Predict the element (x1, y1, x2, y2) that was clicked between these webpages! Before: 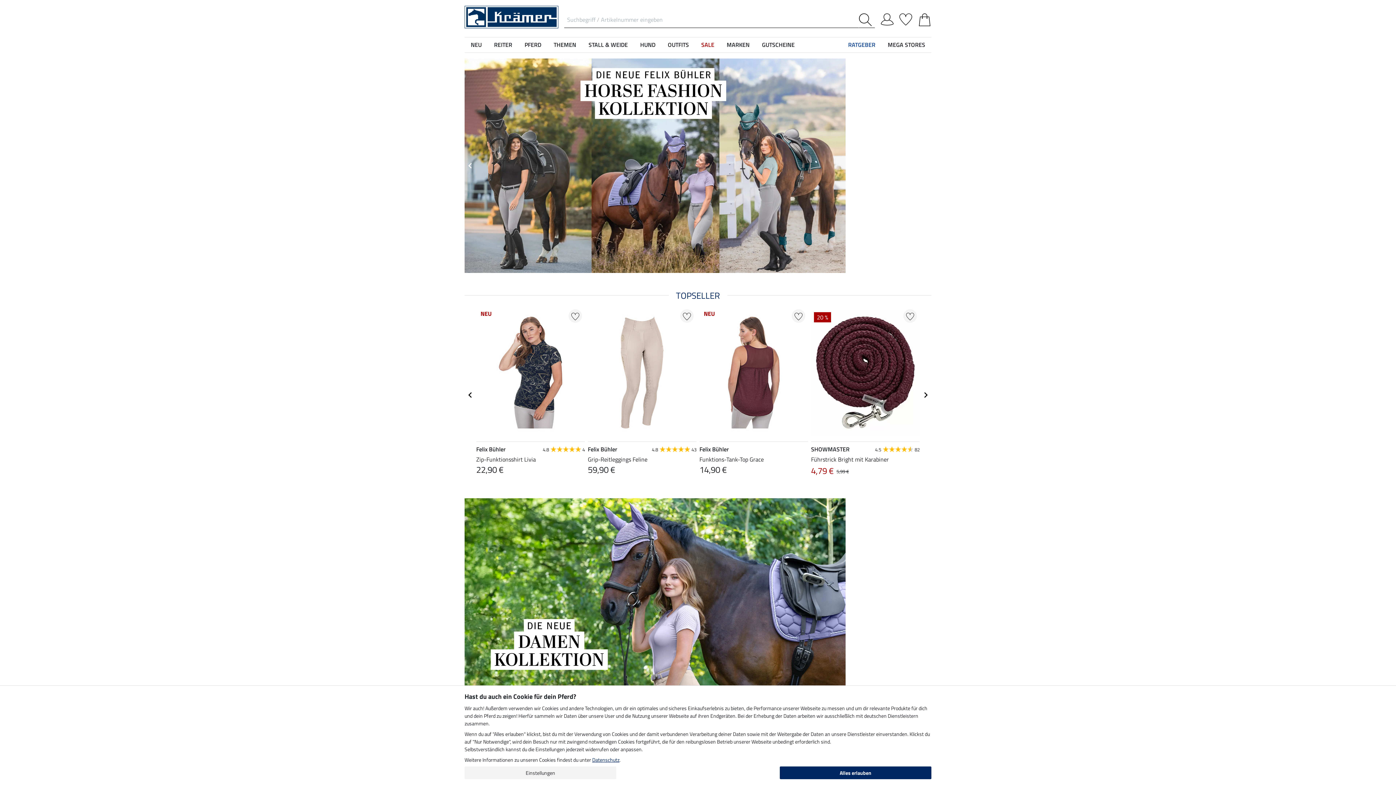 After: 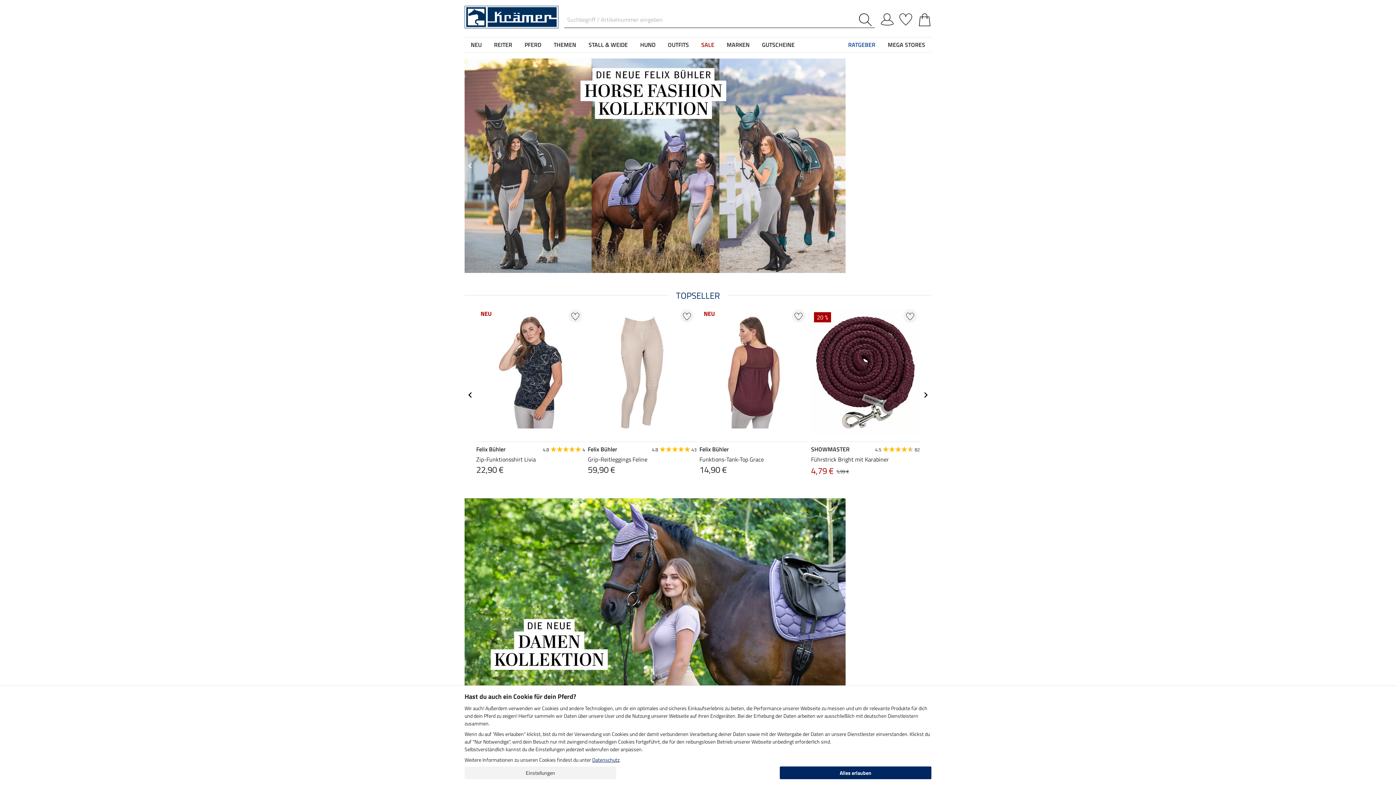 Action: bbox: (899, 13, 912, 22)